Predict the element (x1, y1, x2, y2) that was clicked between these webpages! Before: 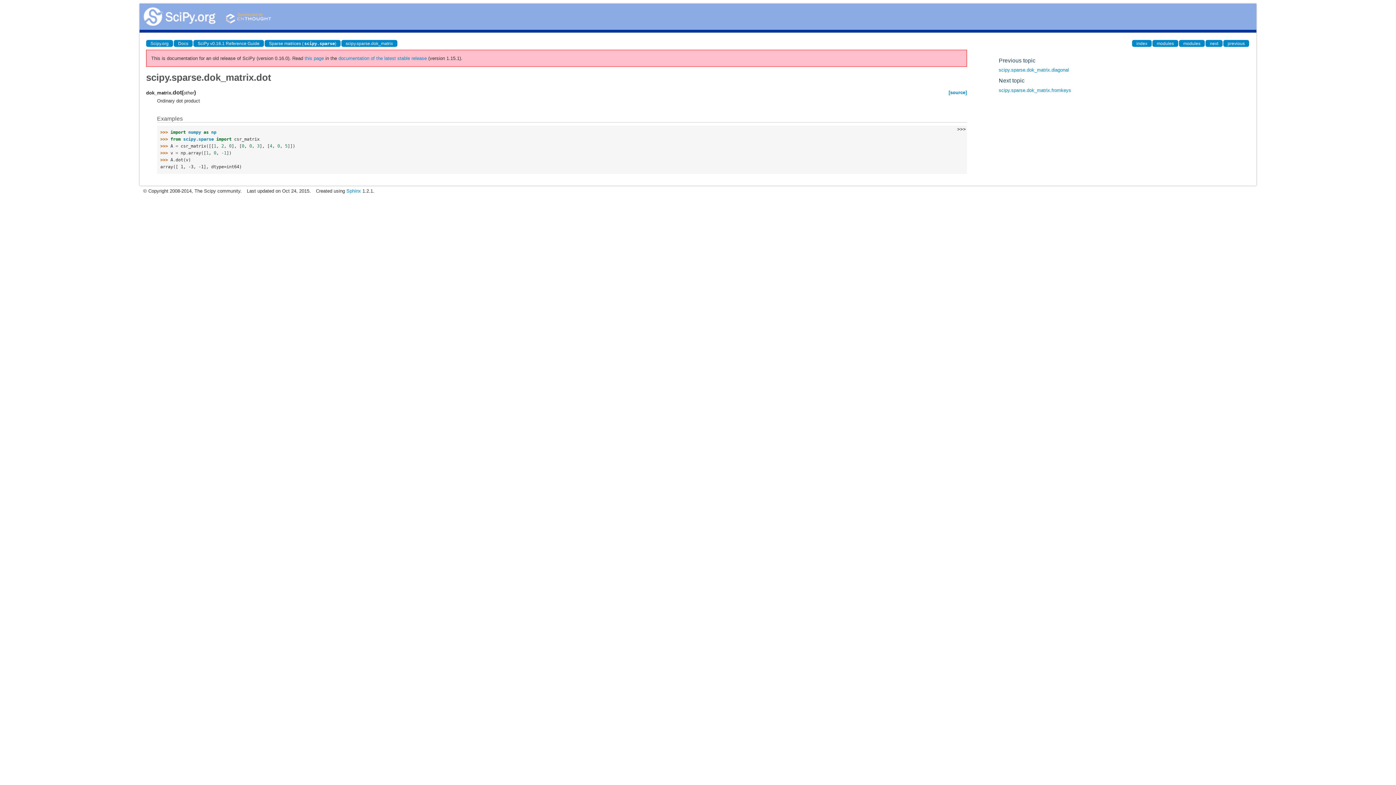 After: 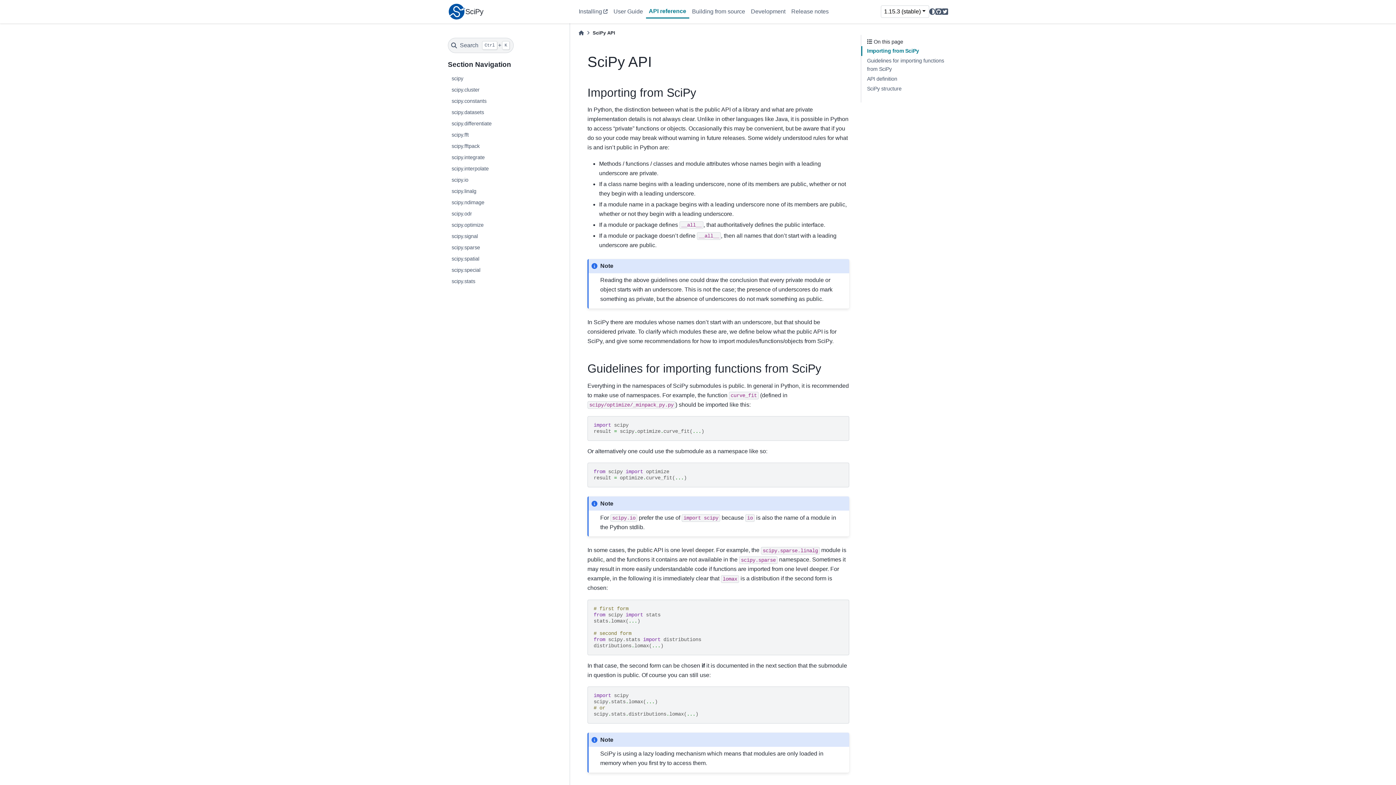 Action: label: documentation of the latest stable release bbox: (338, 55, 426, 61)